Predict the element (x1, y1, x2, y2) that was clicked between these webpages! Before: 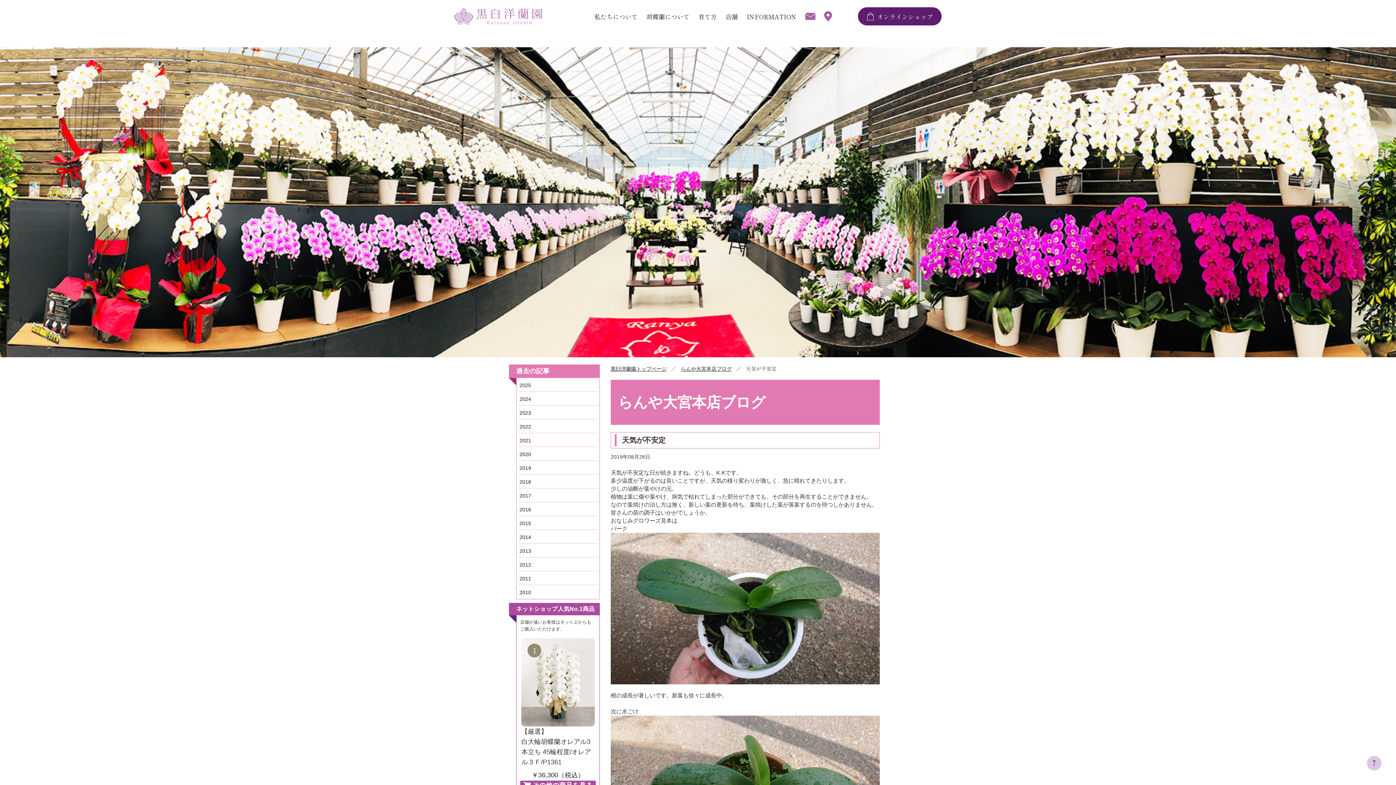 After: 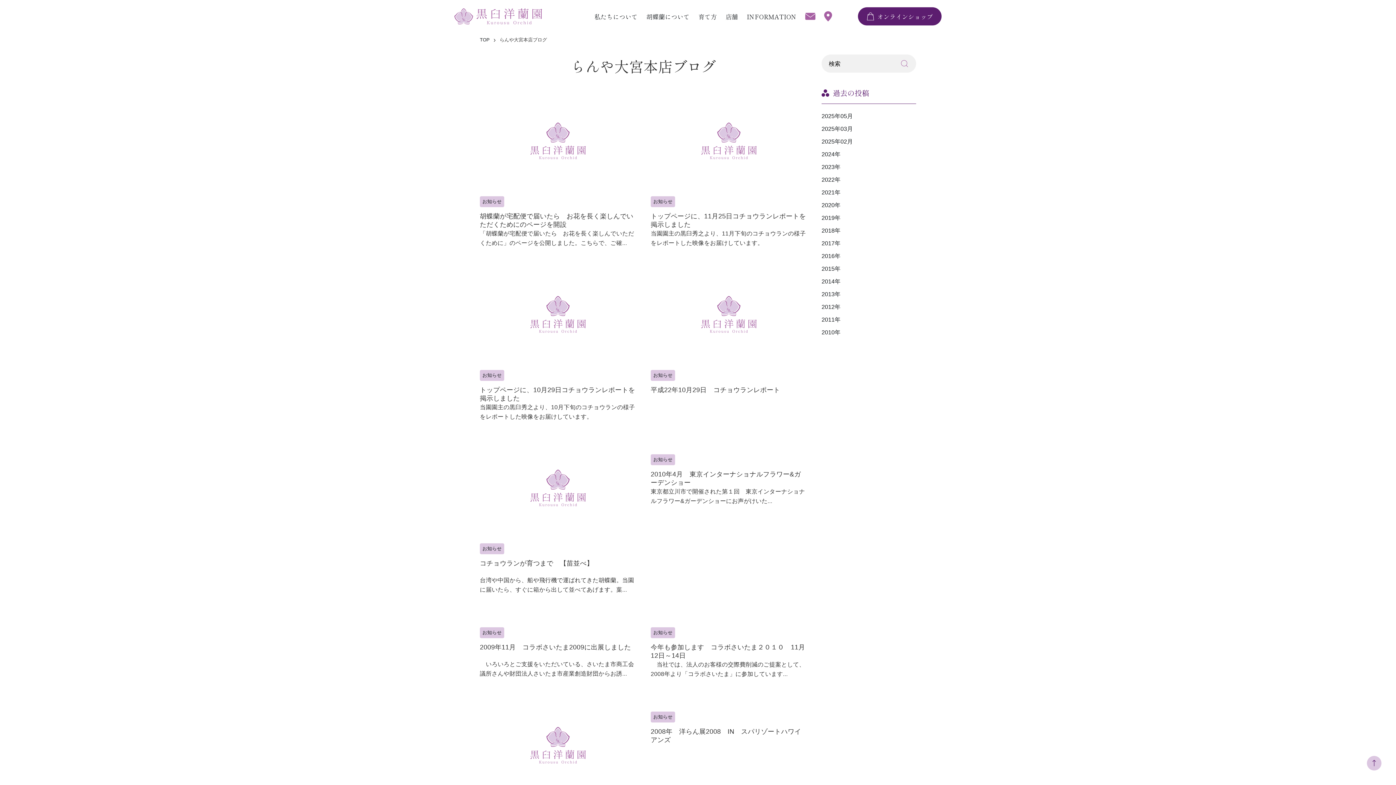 Action: bbox: (519, 589, 531, 595) label: 2010